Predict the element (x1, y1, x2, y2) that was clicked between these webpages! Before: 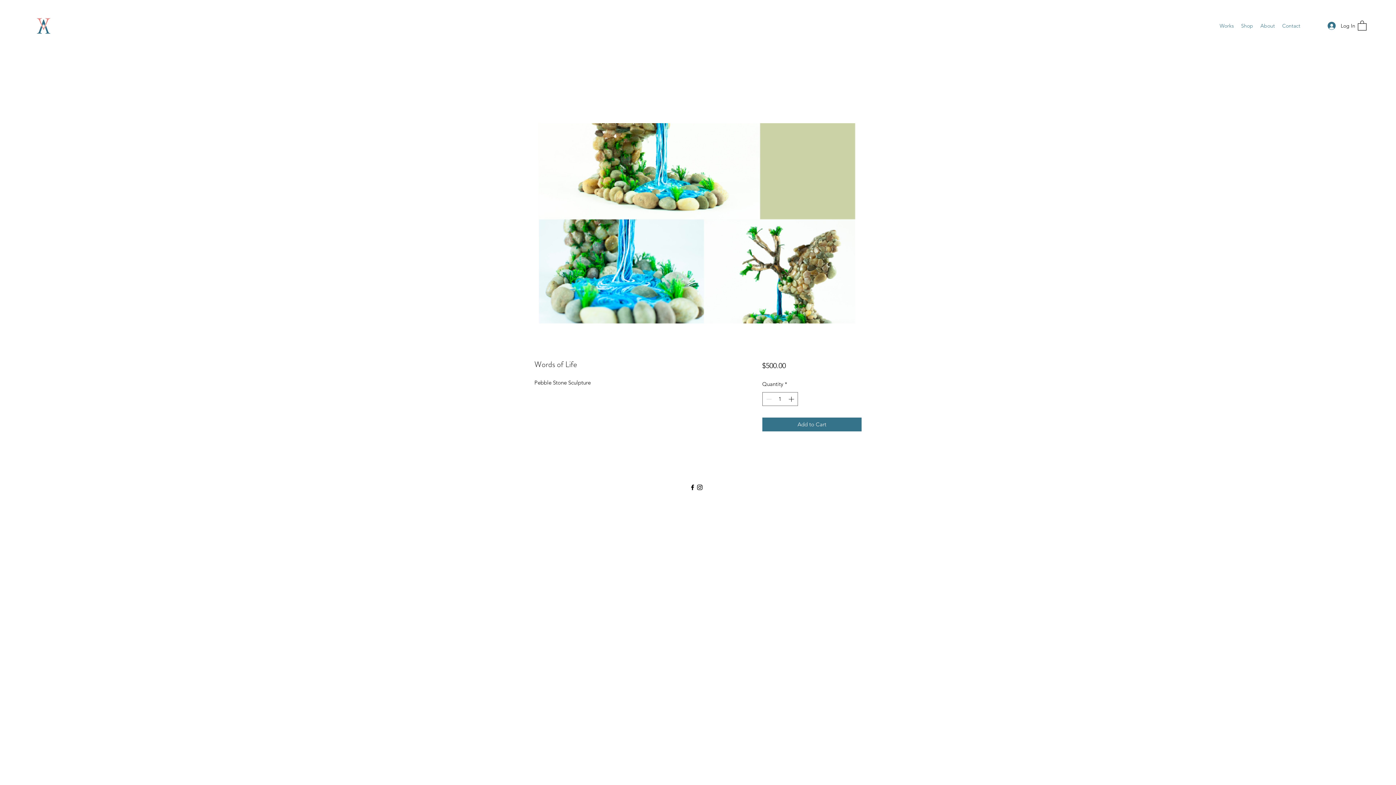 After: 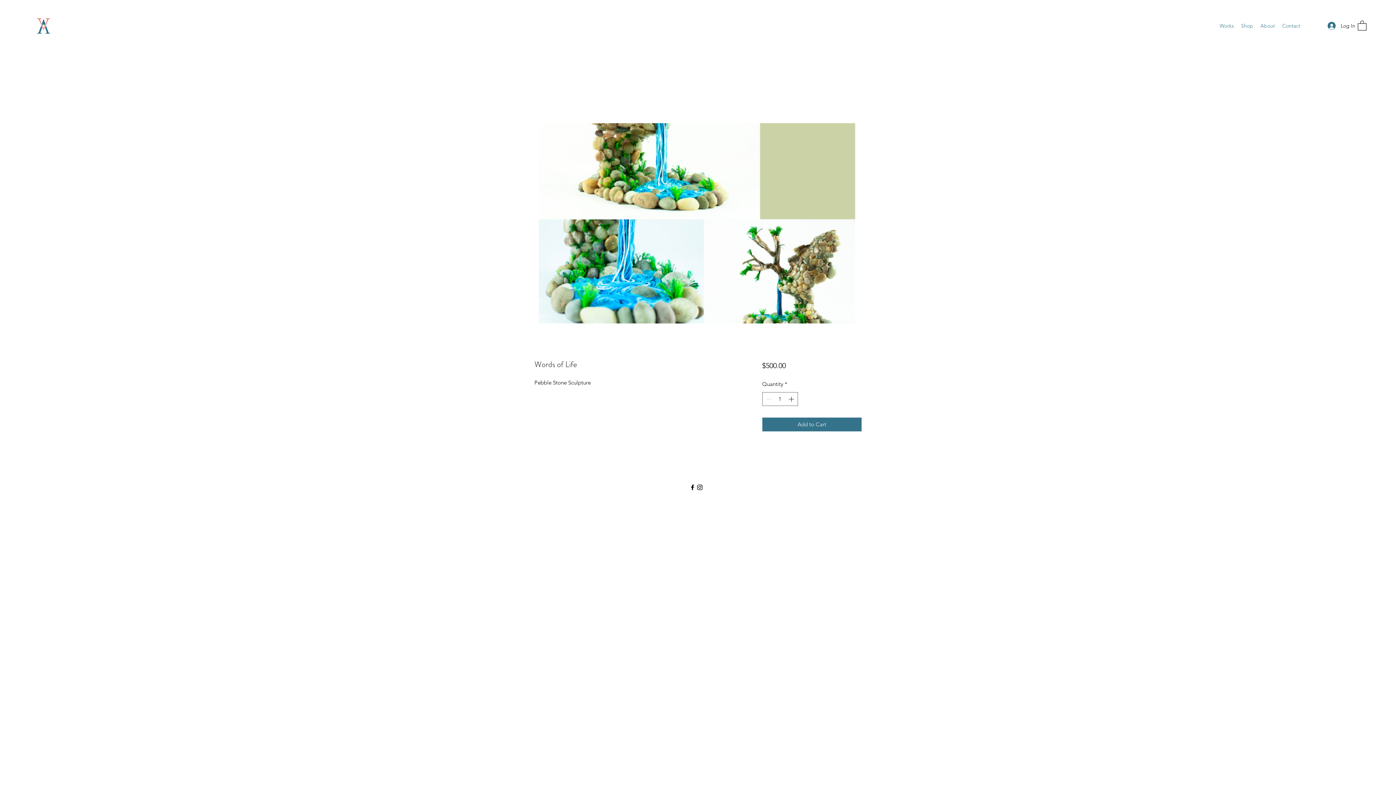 Action: label: Facebook bbox: (689, 483, 696, 491)